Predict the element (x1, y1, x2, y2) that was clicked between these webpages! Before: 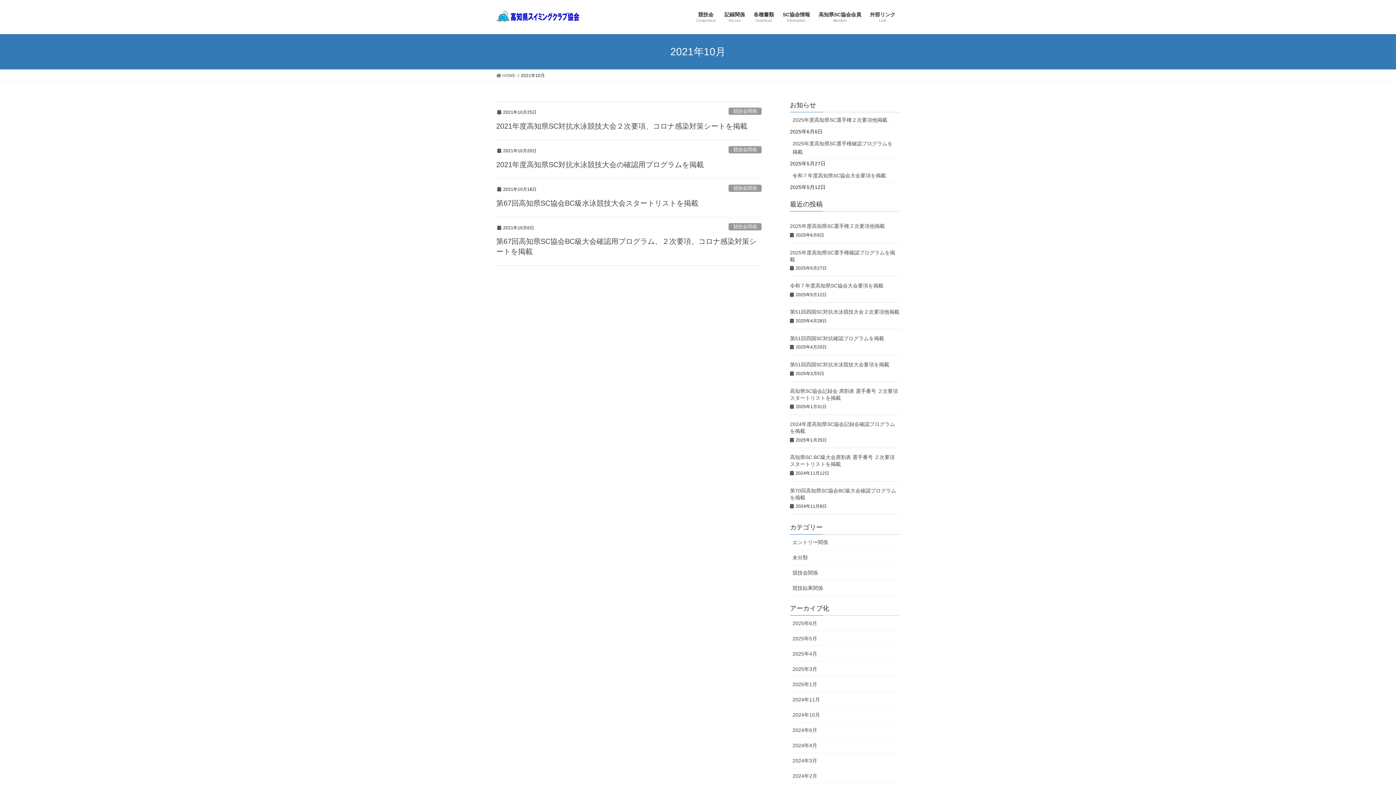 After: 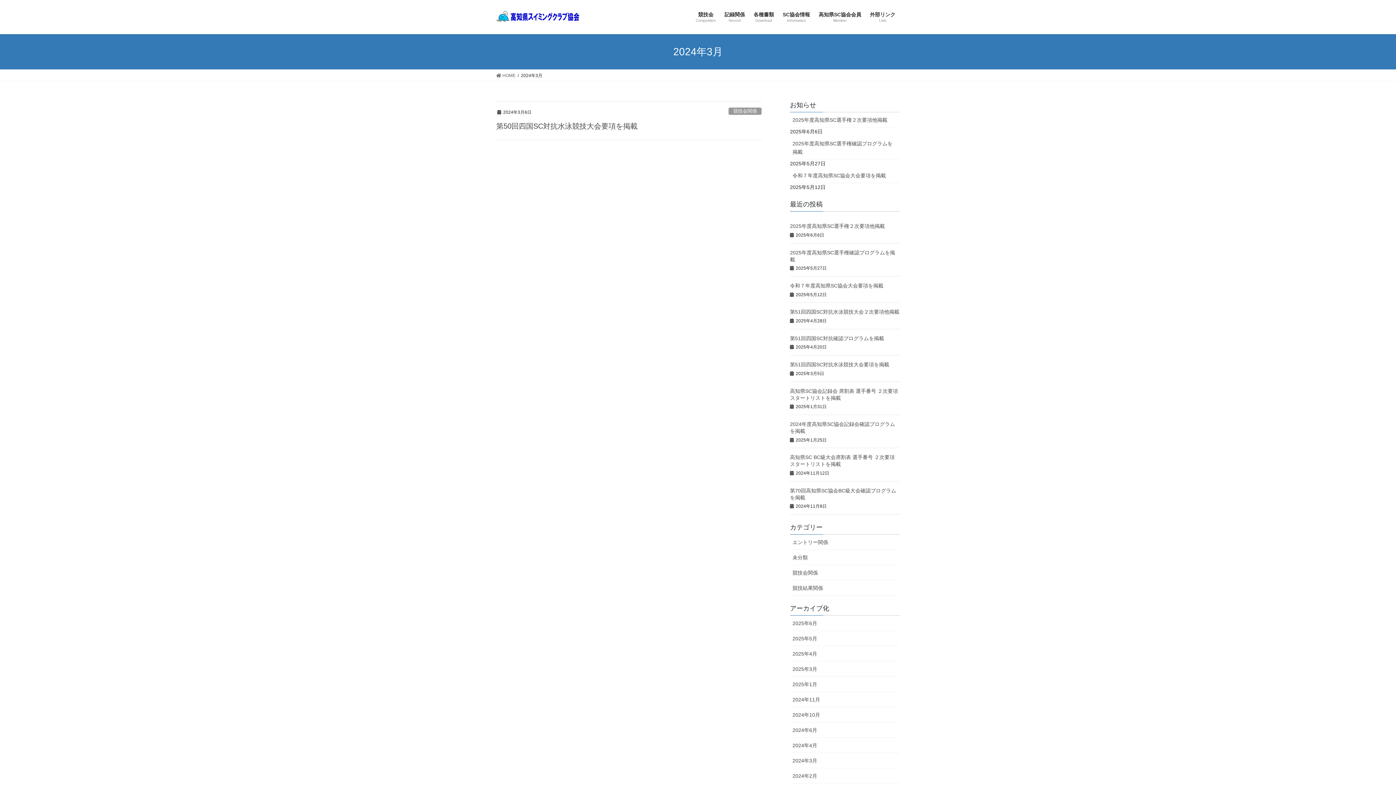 Action: label: 2024年3月 bbox: (790, 753, 900, 768)